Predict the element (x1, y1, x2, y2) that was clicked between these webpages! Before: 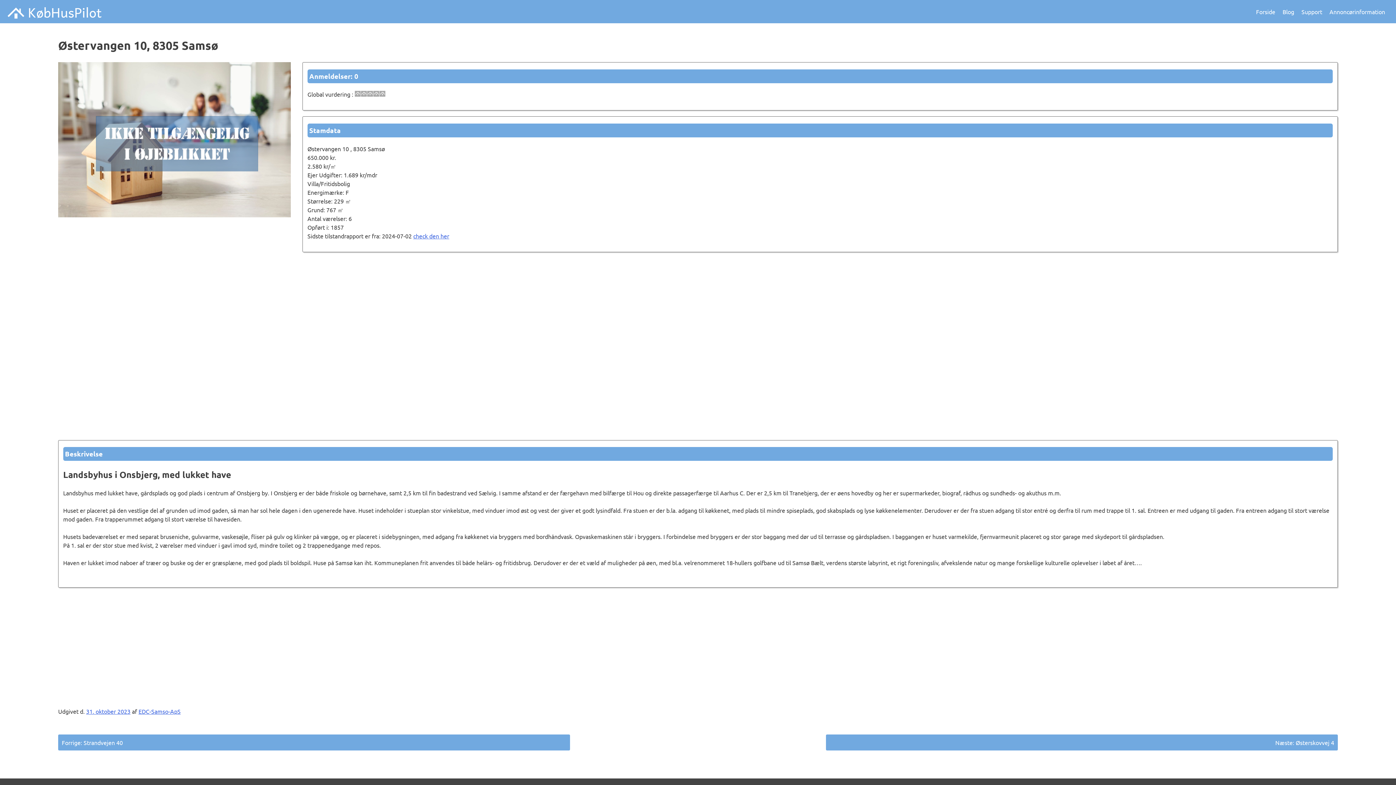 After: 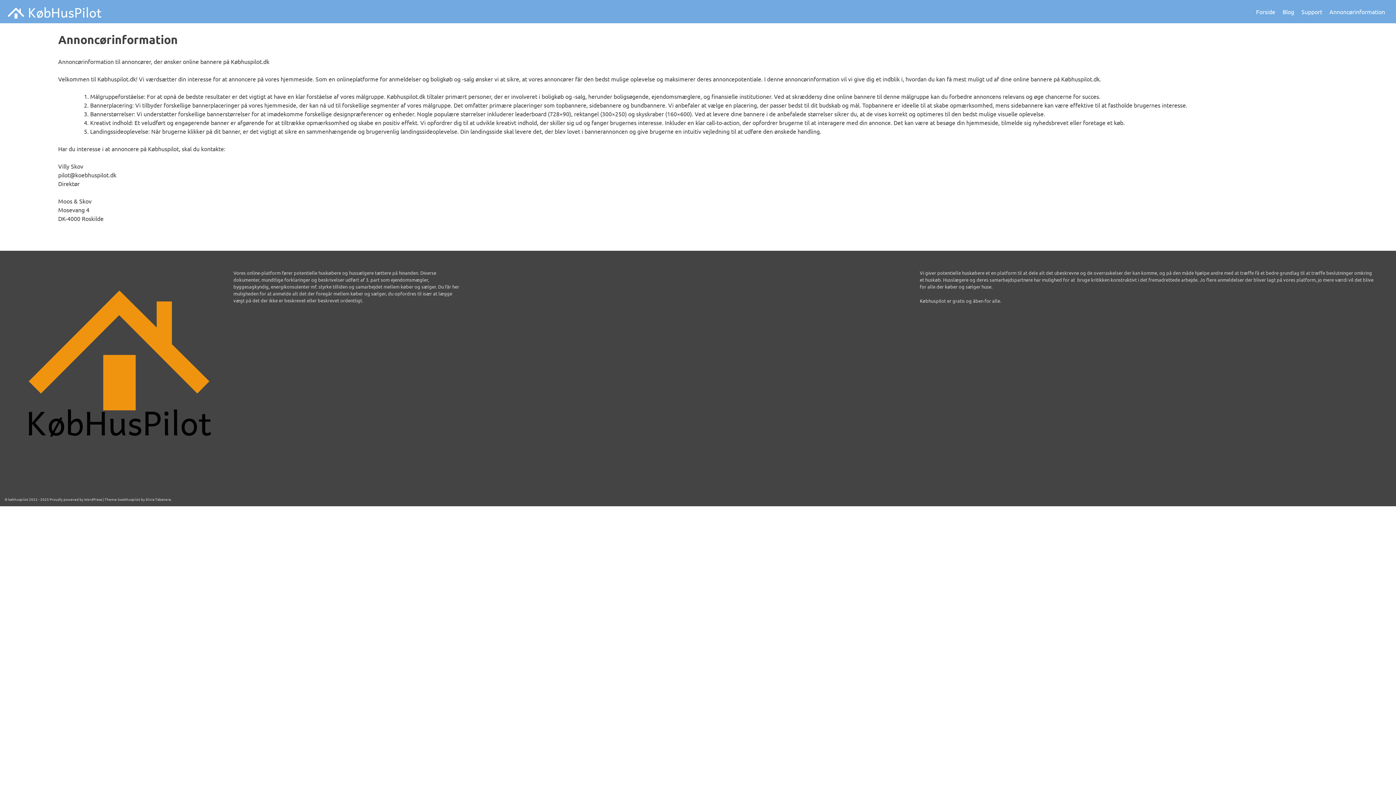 Action: bbox: (1326, 0, 1389, 23) label: Annoncørinformation